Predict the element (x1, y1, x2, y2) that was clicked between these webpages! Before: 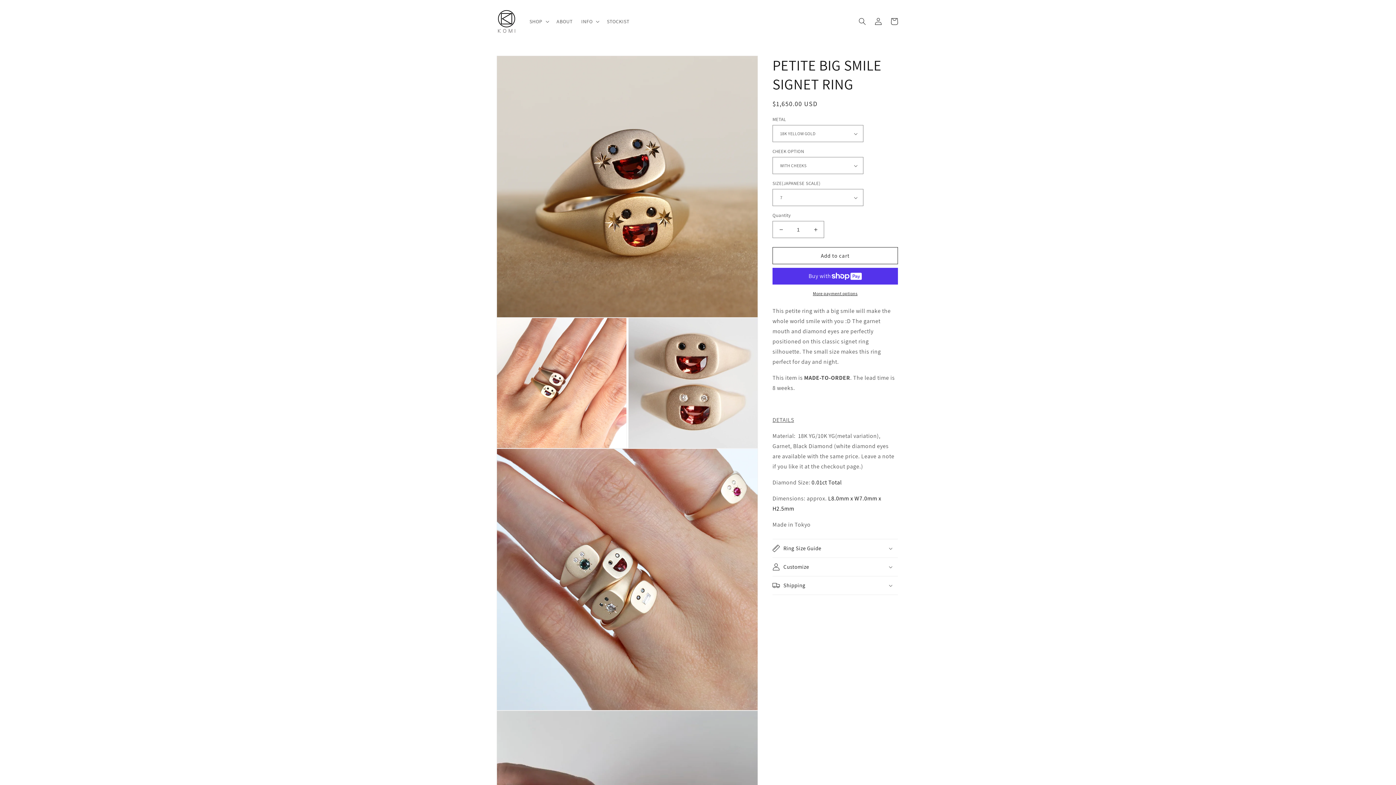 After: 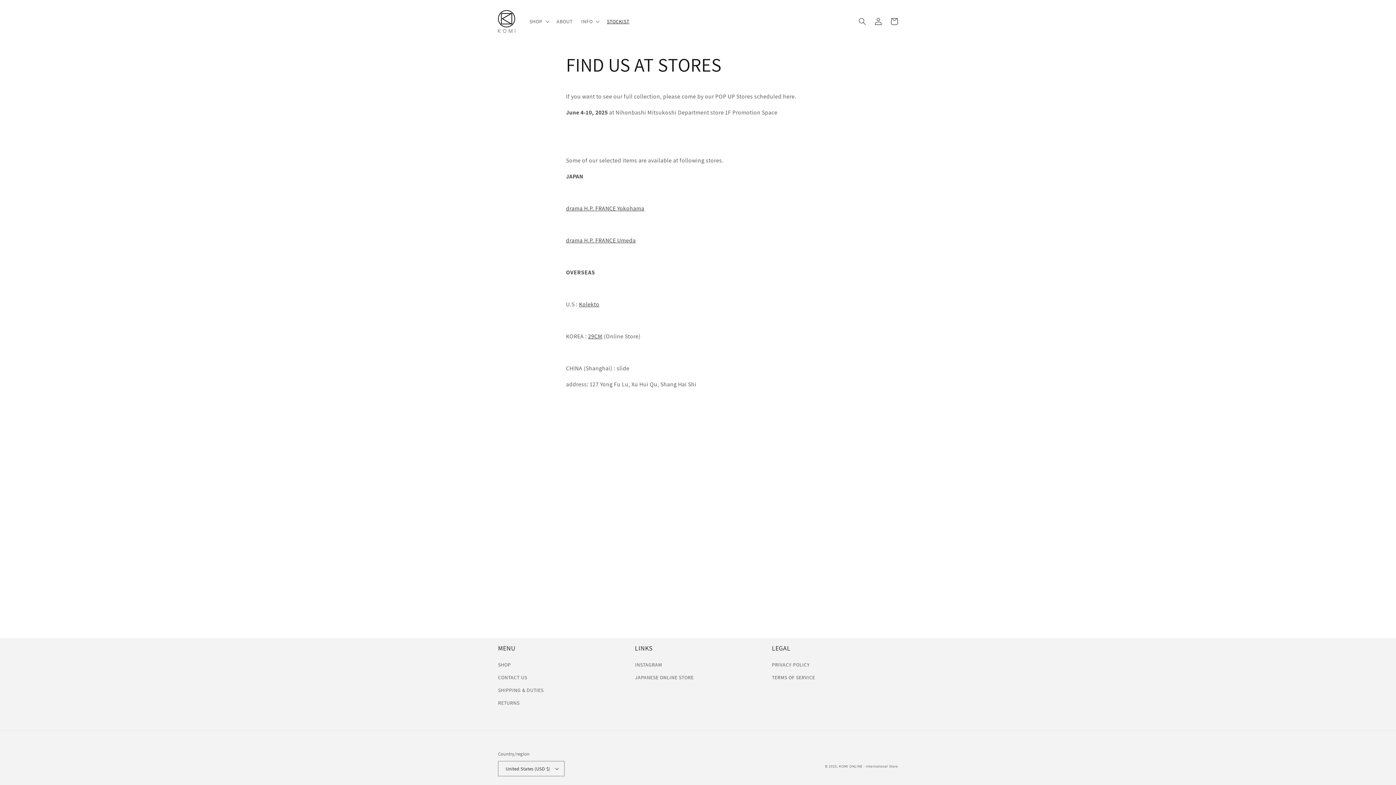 Action: label: STOCKIST bbox: (602, 13, 633, 28)